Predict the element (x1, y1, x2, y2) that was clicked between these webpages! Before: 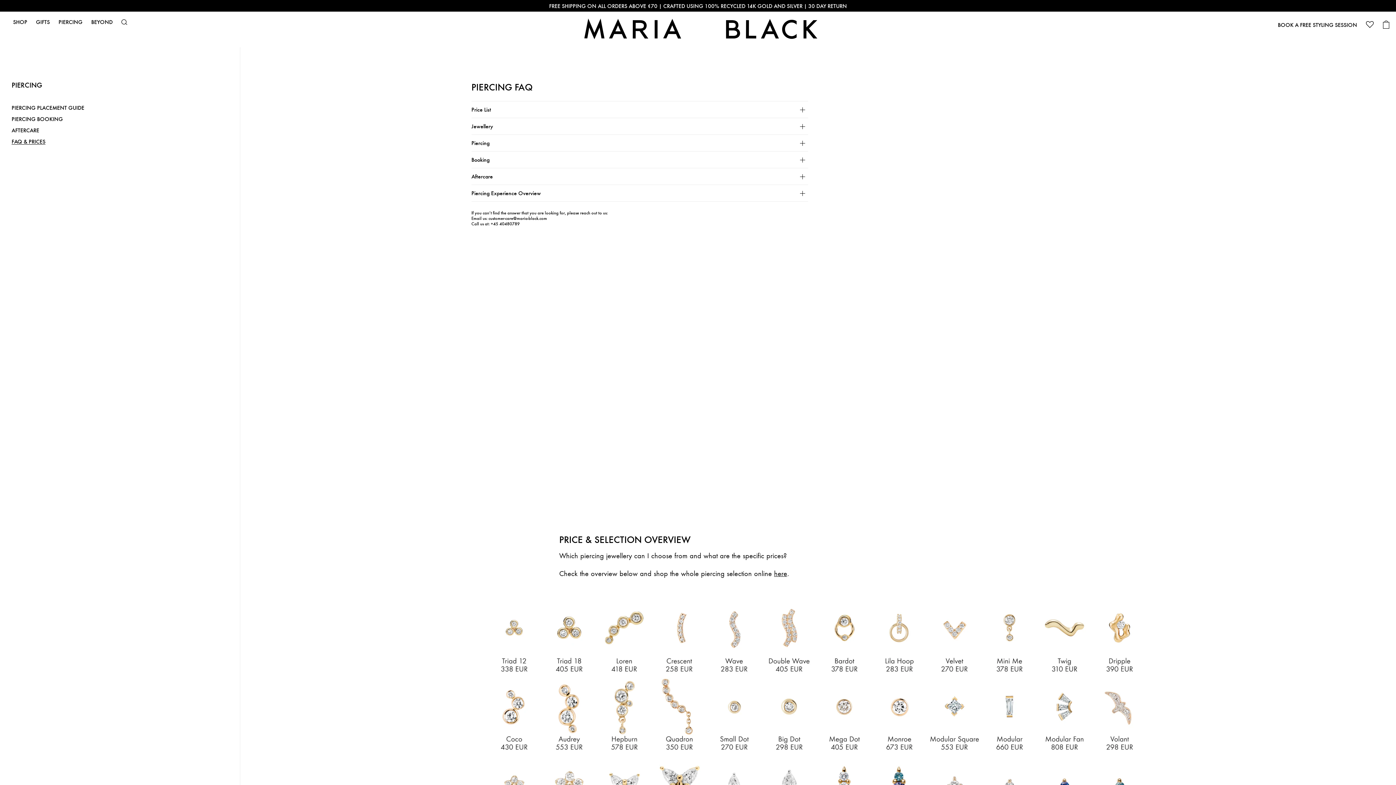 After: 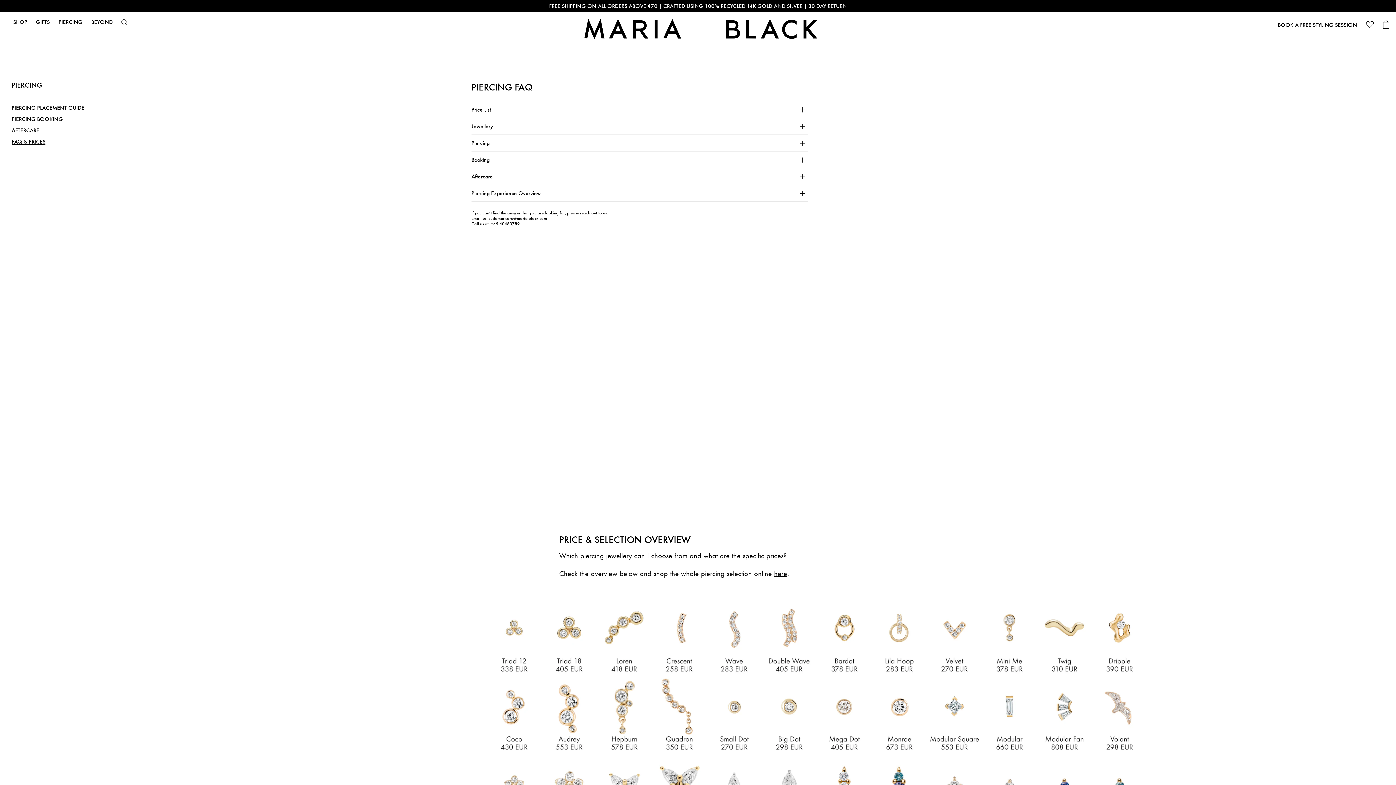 Action: label: FAQ & PRICES bbox: (11, 139, 45, 144)